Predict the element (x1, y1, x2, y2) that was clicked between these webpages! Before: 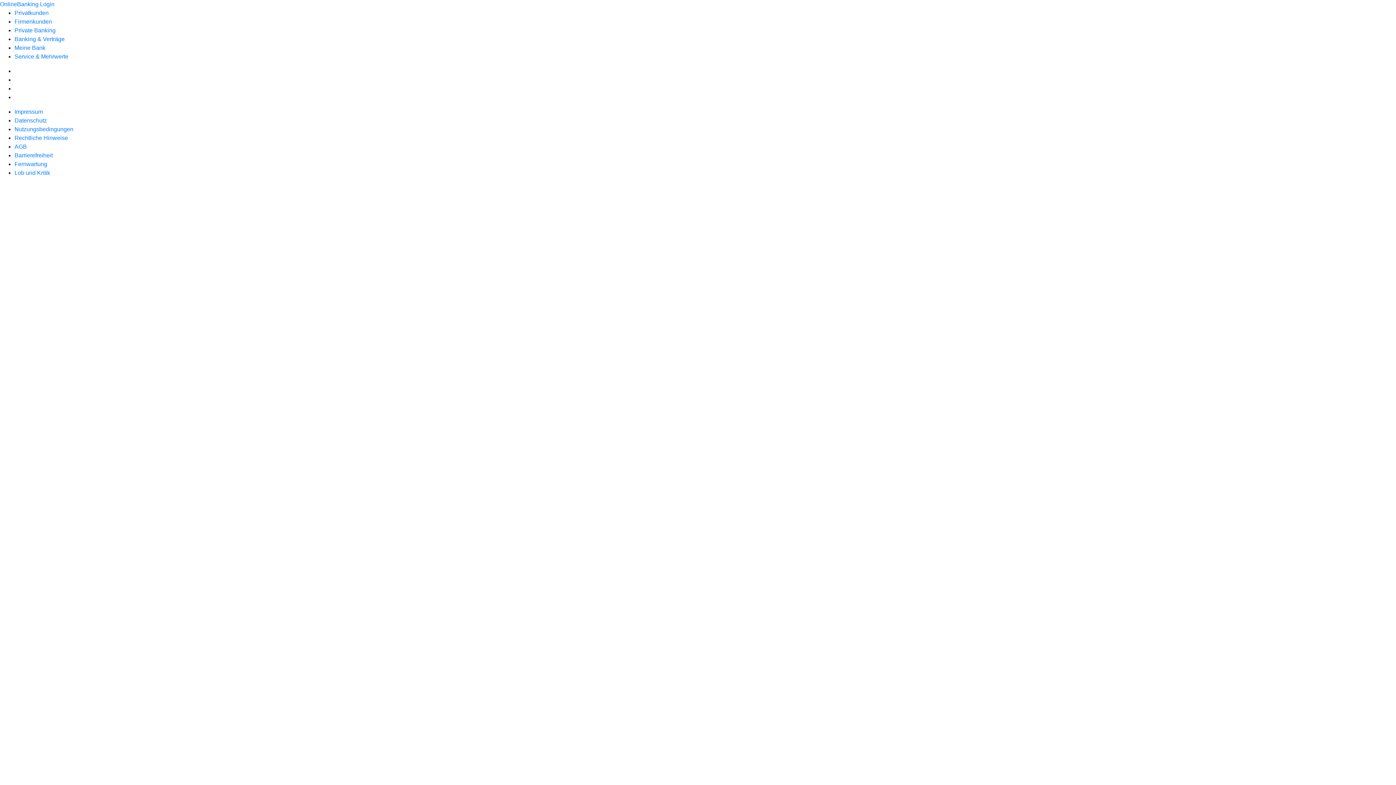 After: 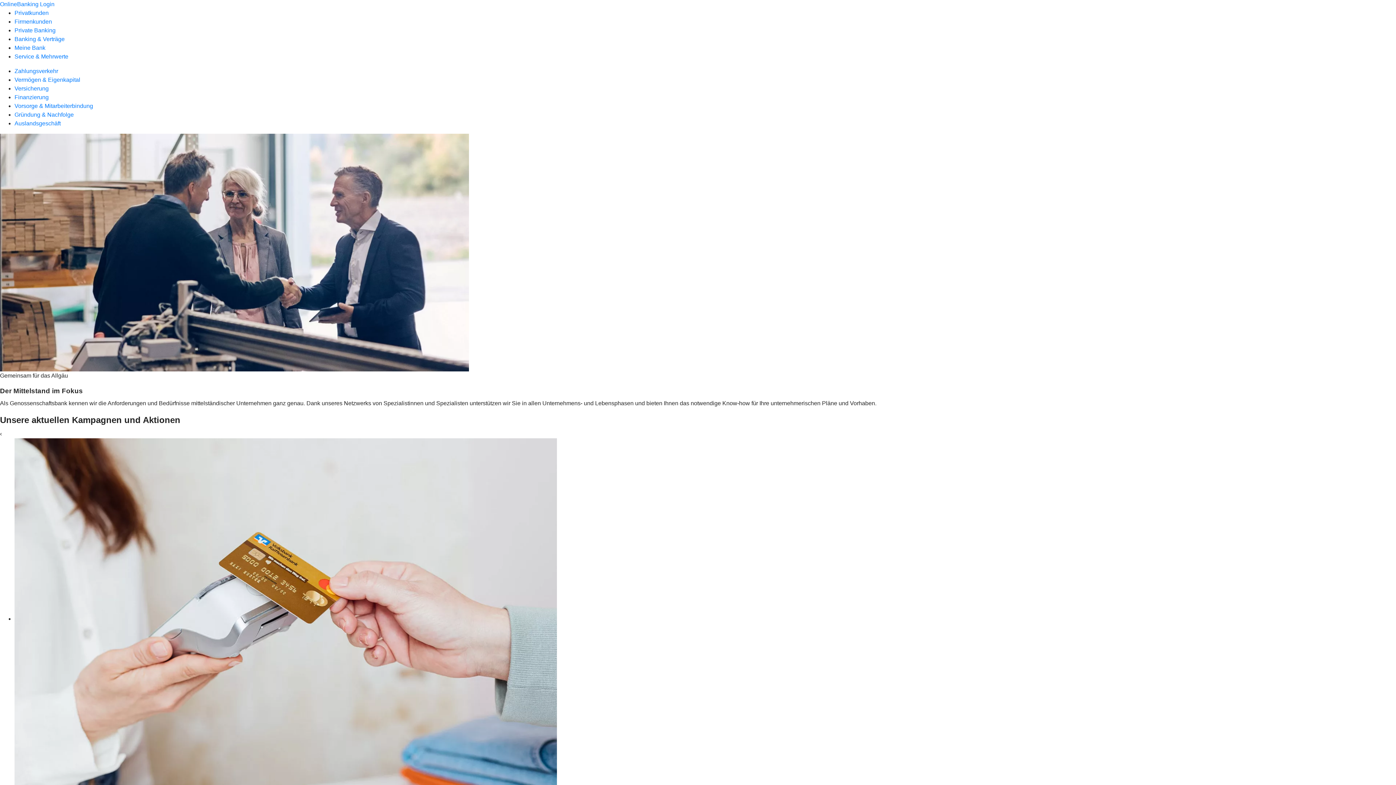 Action: label: Firmenkunden bbox: (14, 18, 52, 24)